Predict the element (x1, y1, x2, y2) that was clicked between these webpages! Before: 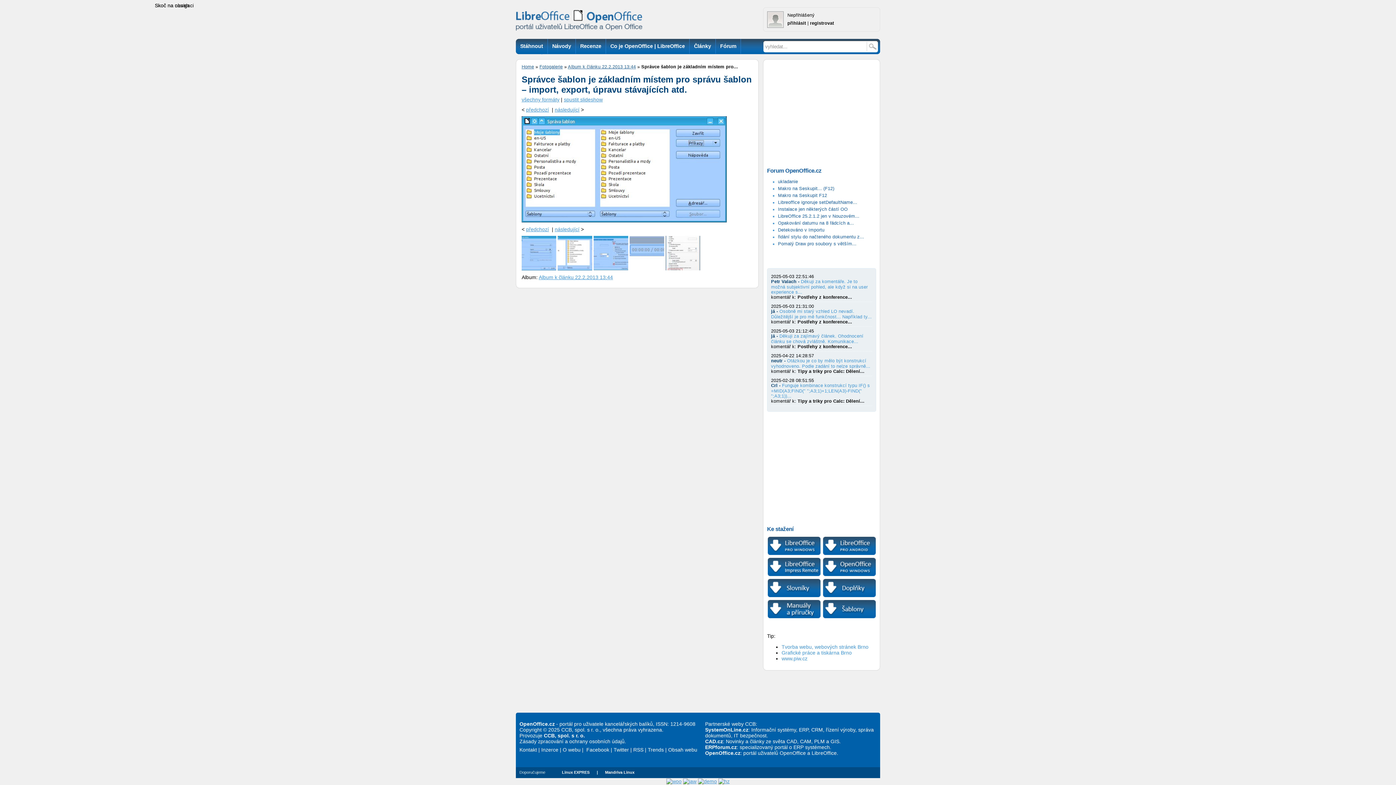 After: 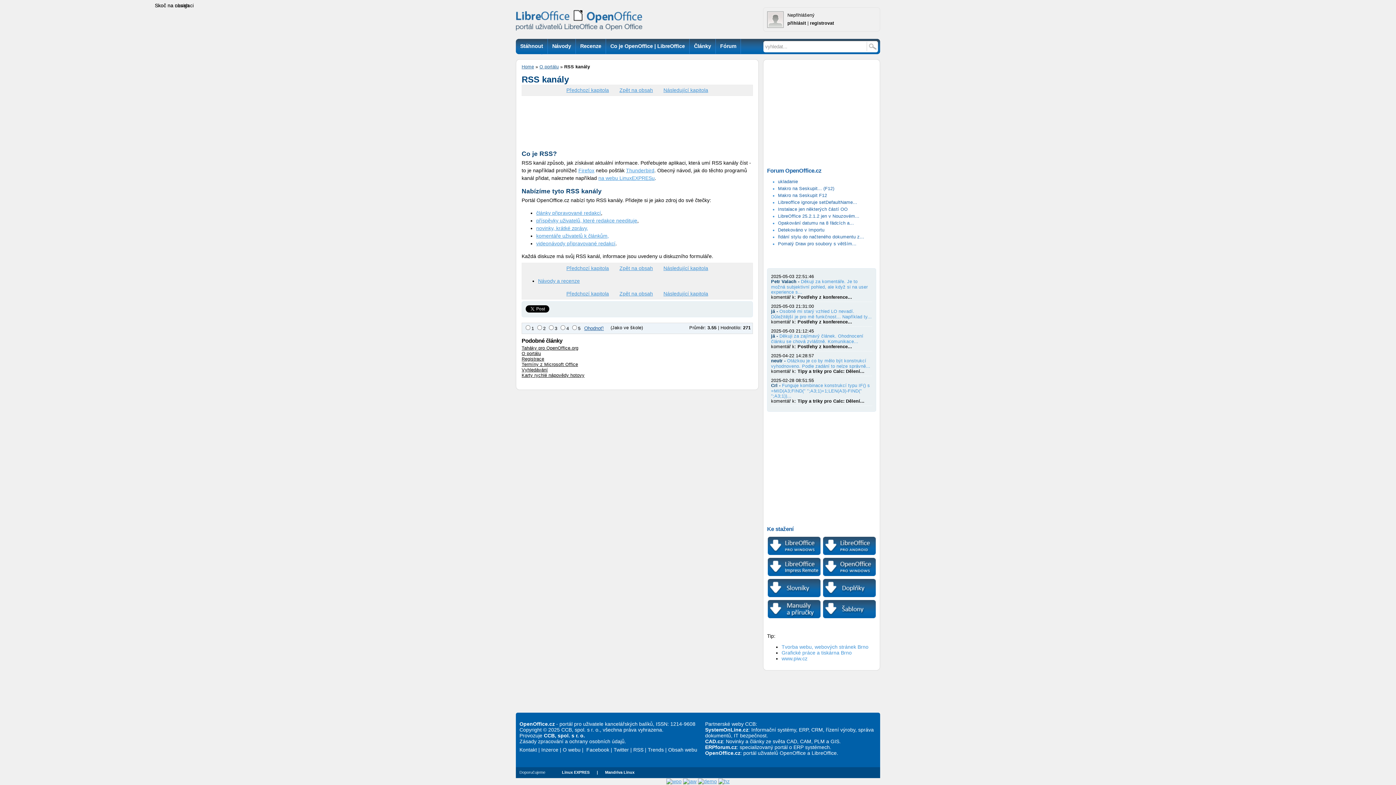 Action: bbox: (633, 747, 643, 753) label: RSS